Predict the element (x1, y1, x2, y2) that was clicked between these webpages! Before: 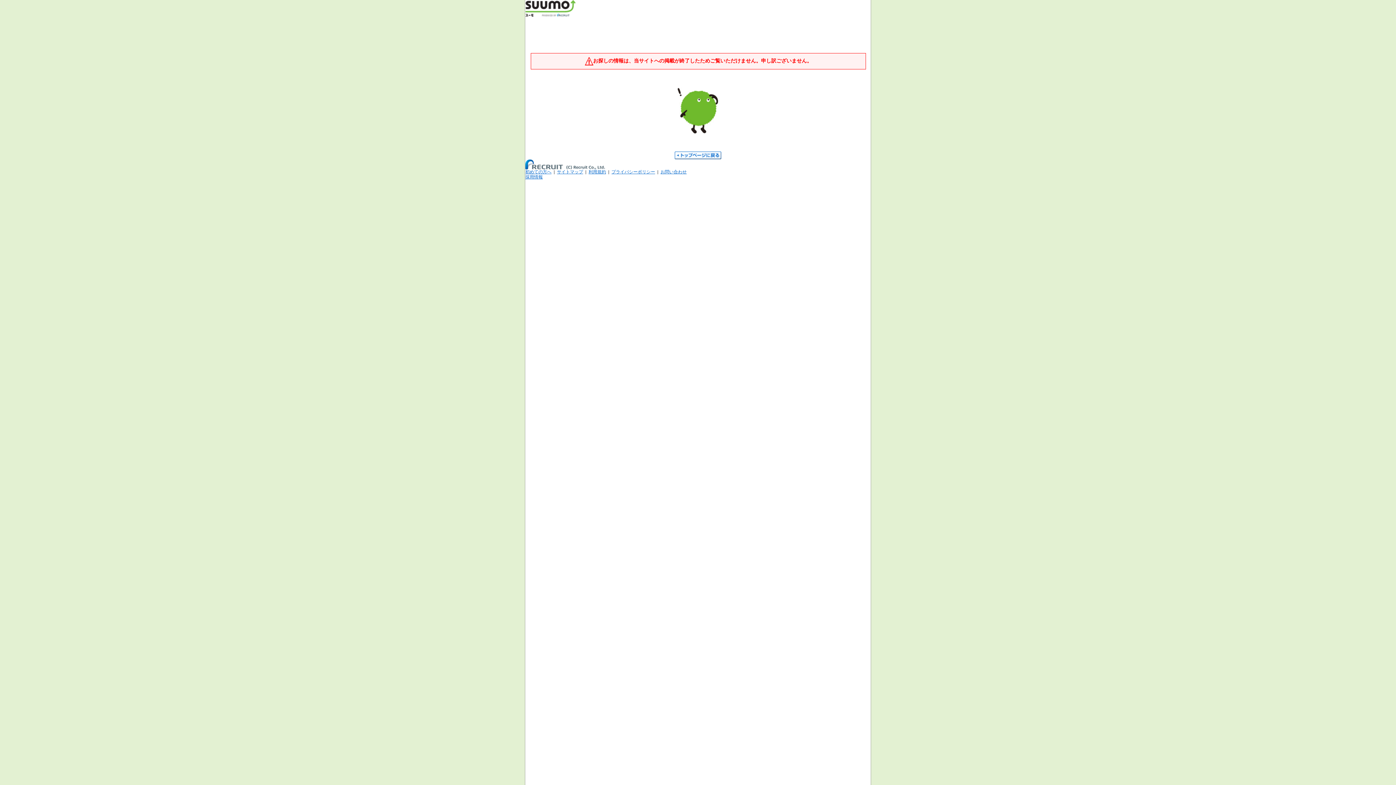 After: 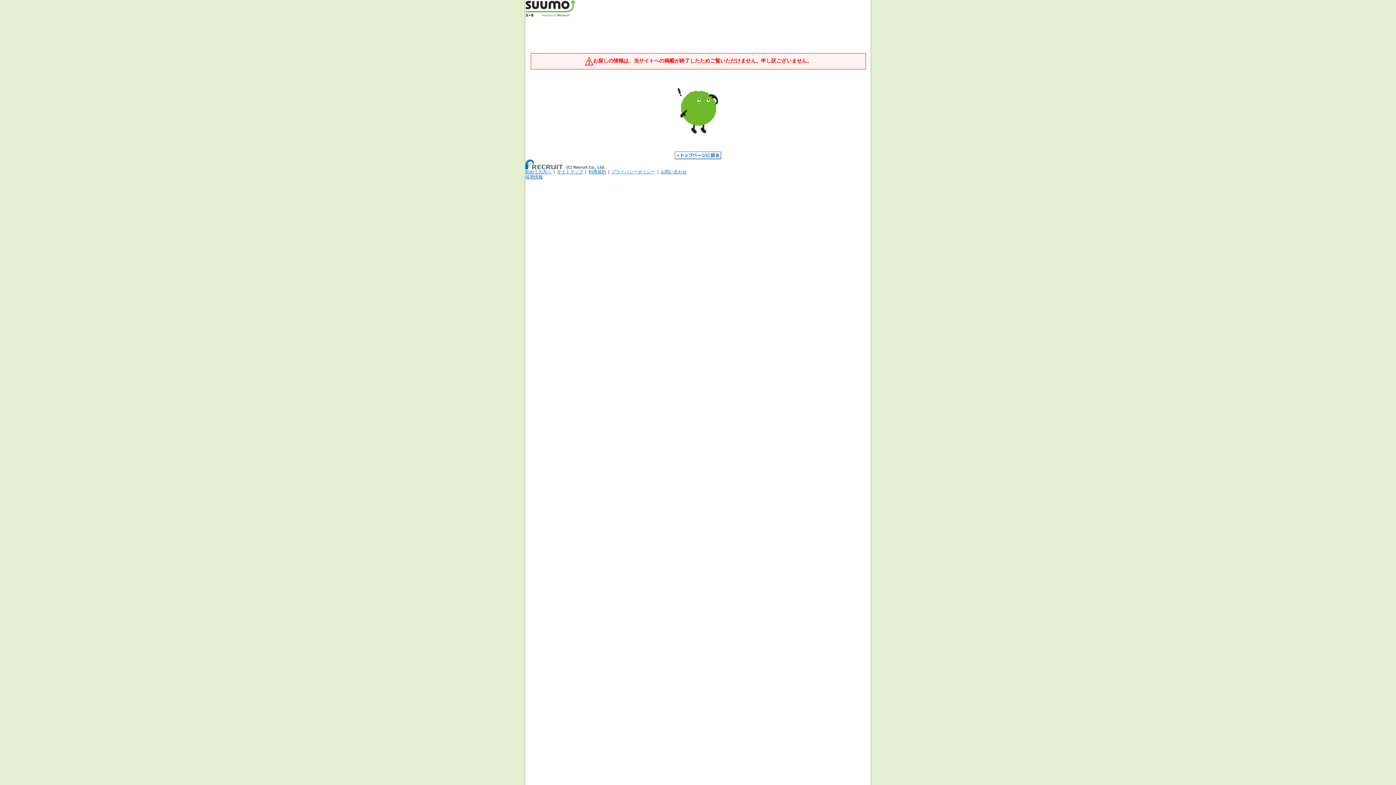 Action: bbox: (611, 169, 655, 174) label: プライバシーポリシー